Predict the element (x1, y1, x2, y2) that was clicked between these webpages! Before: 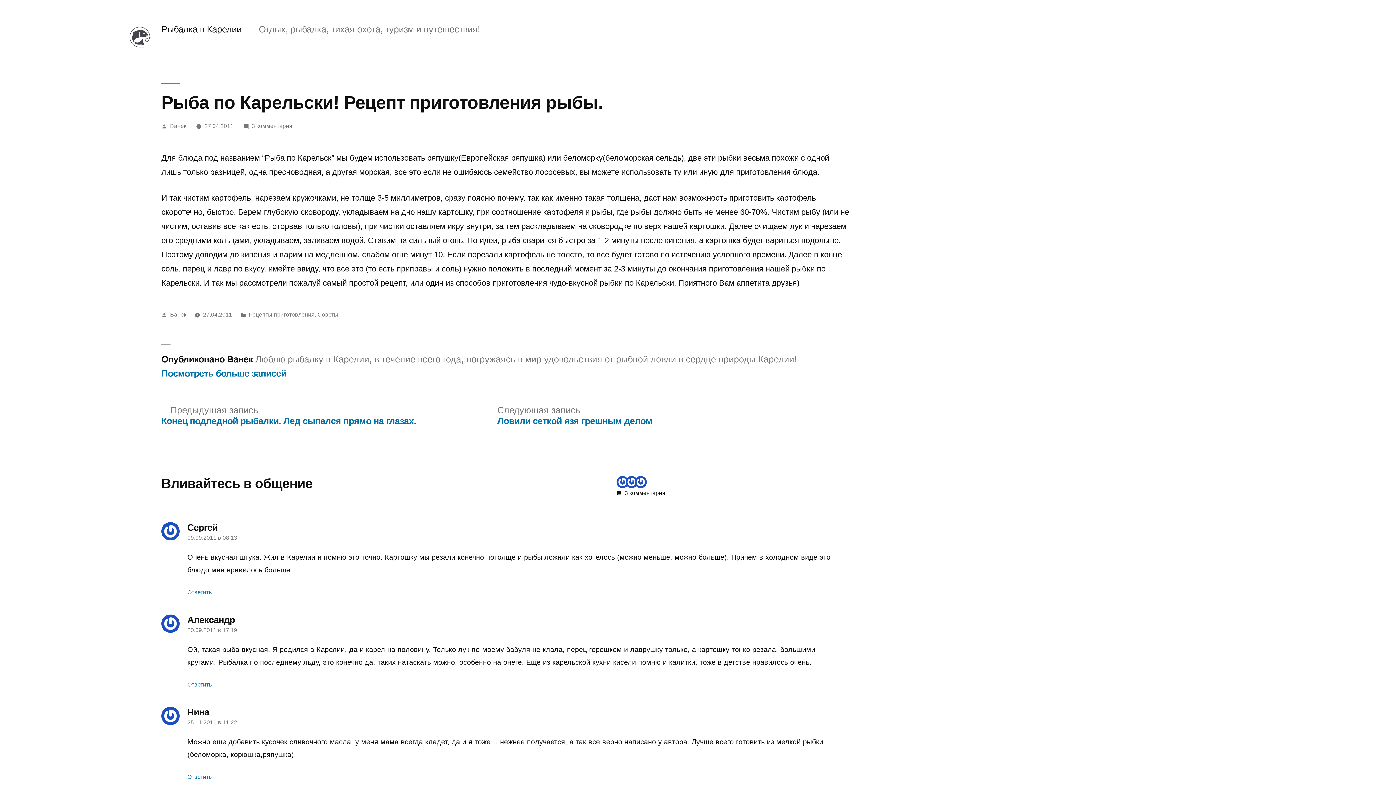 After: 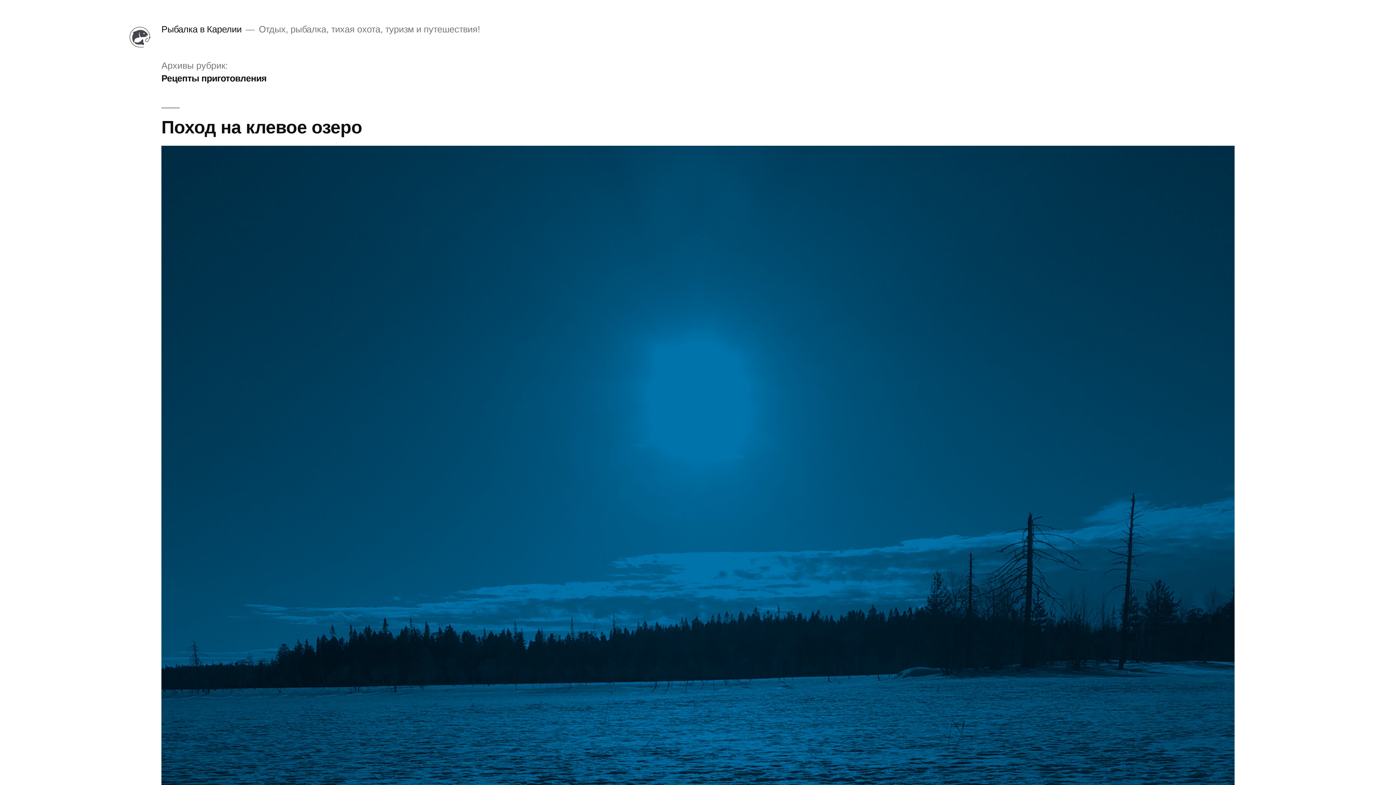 Action: label: Рецепты приготовления bbox: (248, 311, 314, 317)